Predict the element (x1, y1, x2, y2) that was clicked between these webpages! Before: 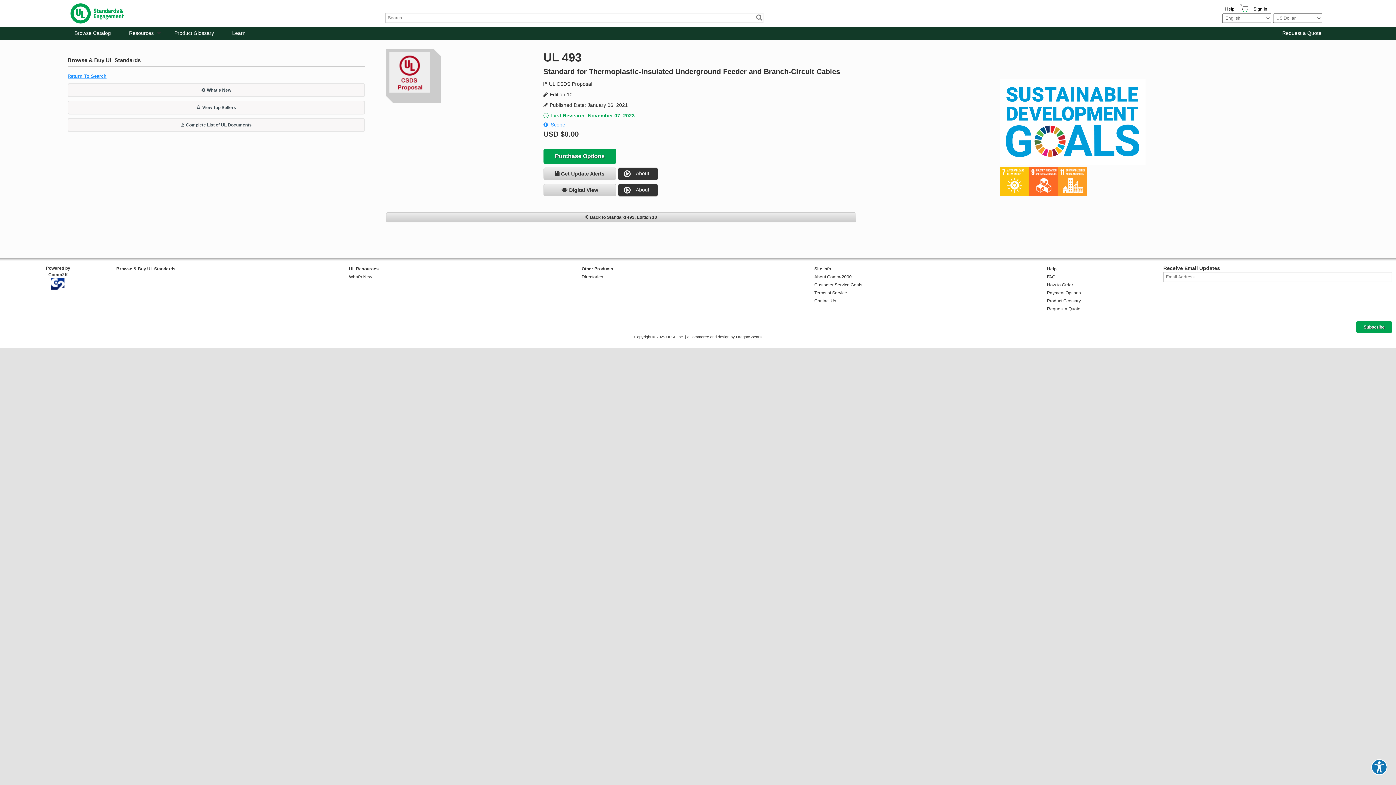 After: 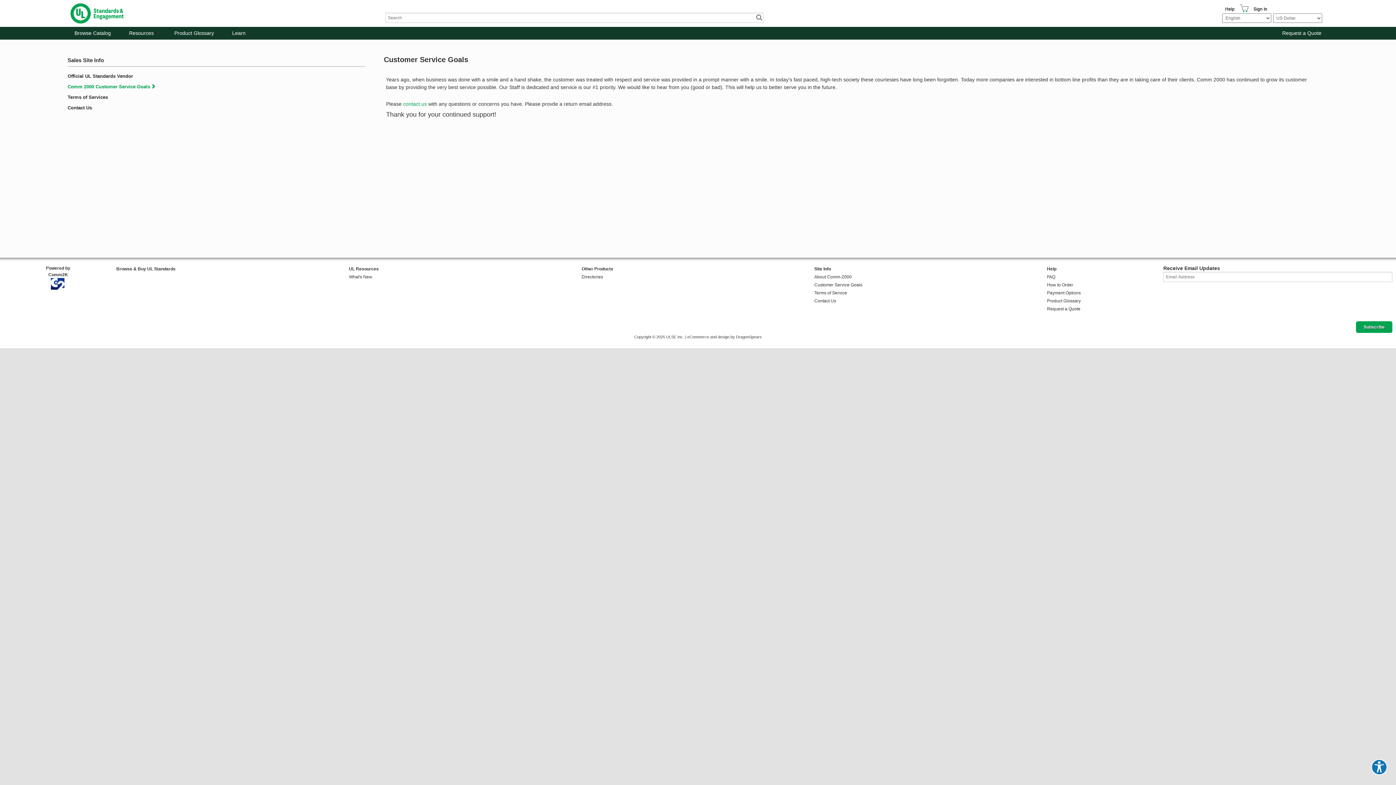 Action: label: Customer Service Goals bbox: (814, 282, 862, 287)